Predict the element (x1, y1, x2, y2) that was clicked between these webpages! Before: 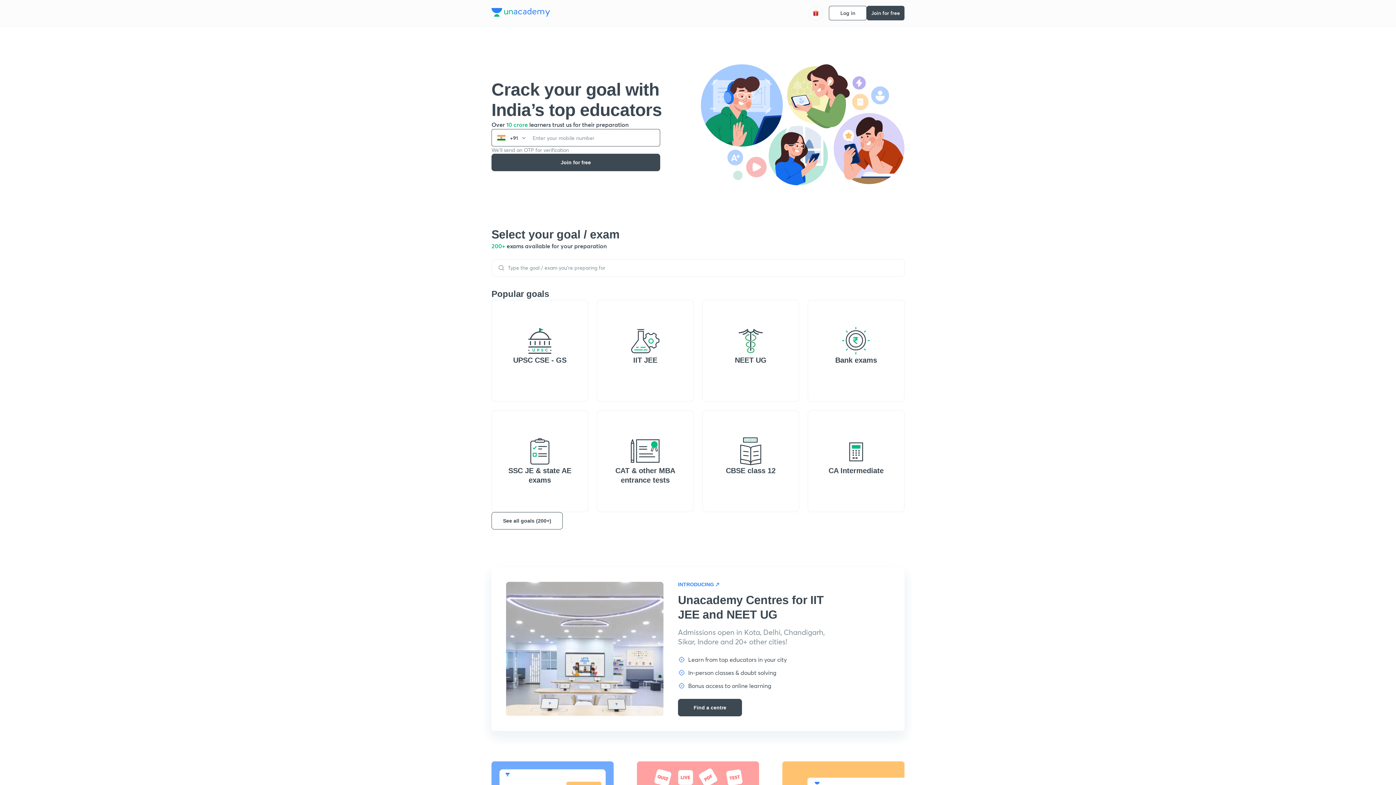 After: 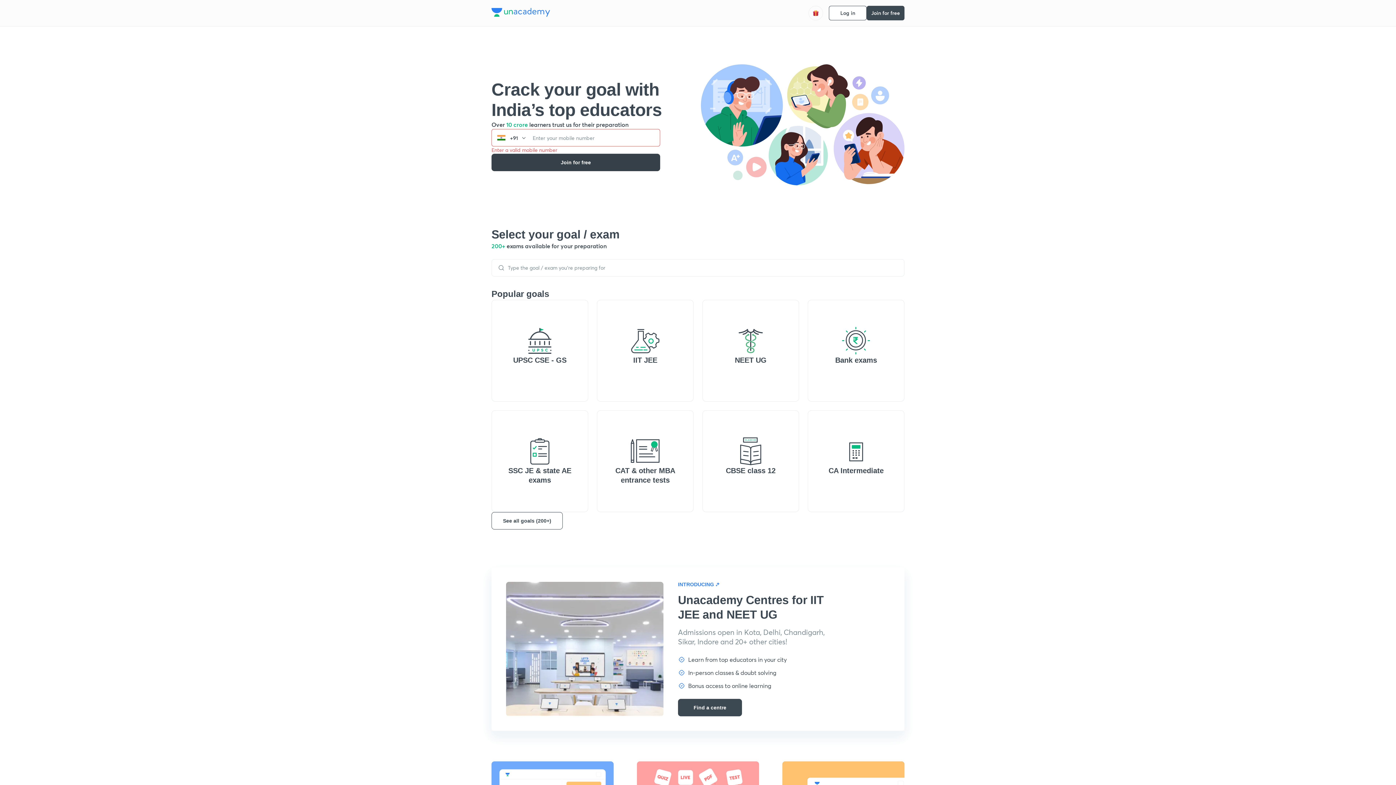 Action: bbox: (491, 153, 660, 171) label: Join for free